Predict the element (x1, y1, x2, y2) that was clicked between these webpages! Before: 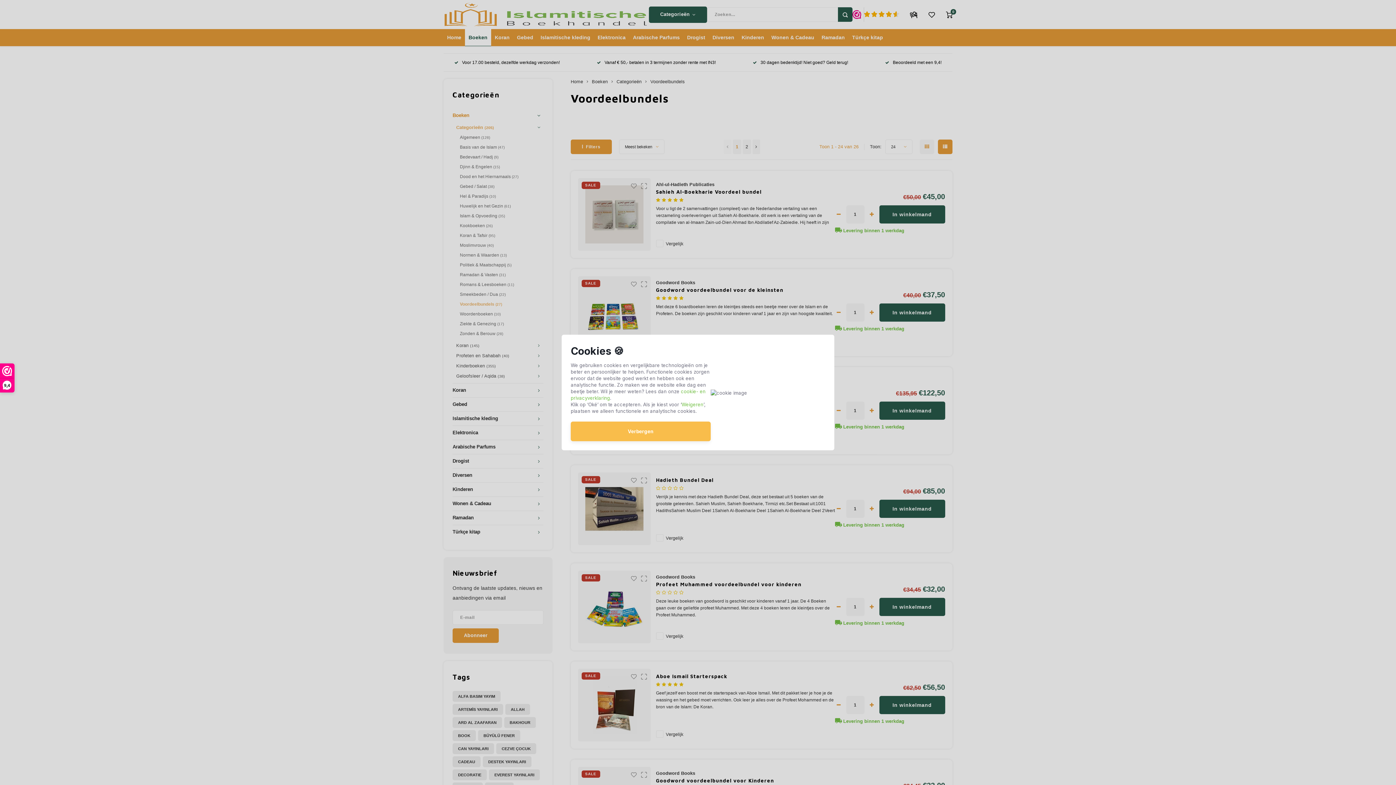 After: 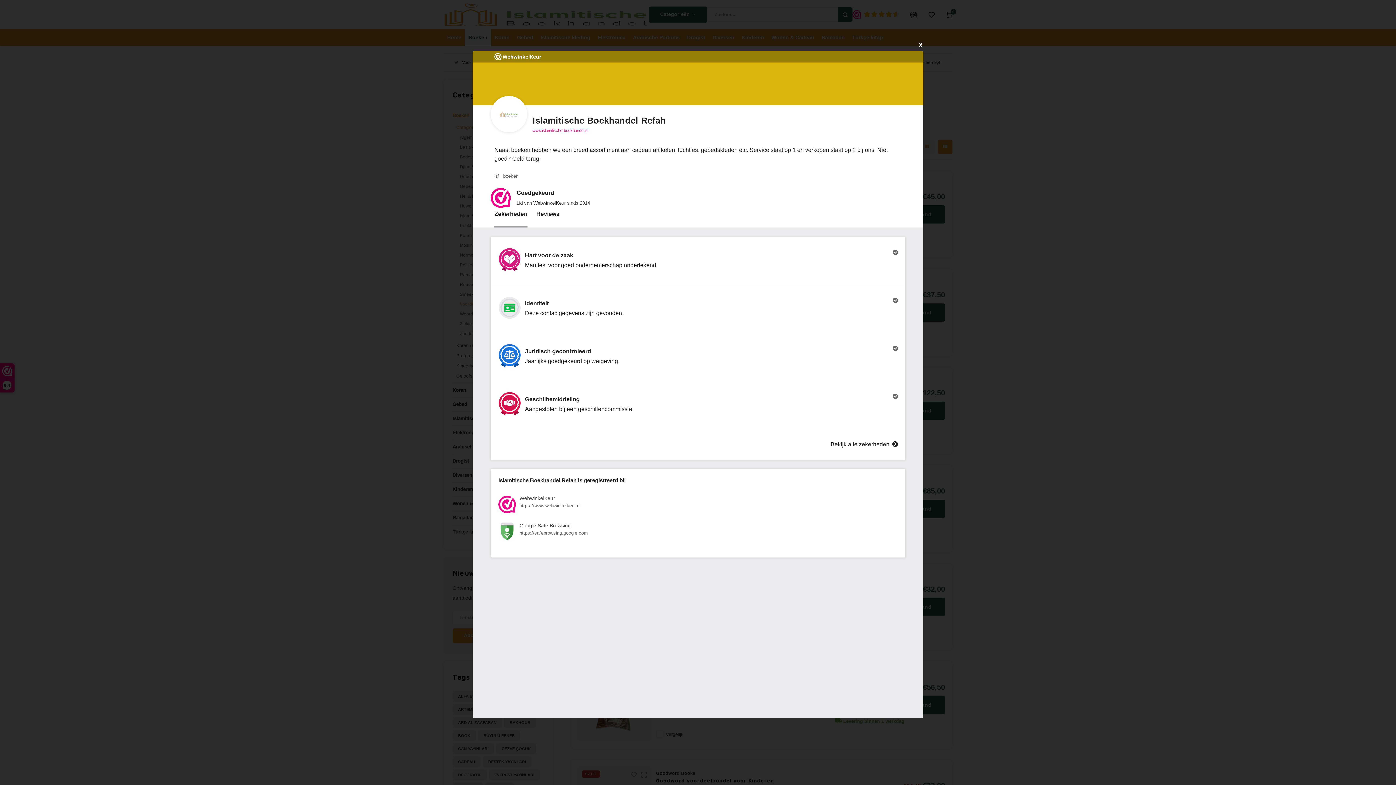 Action: label: 9,4 bbox: (0, 364, 14, 392)